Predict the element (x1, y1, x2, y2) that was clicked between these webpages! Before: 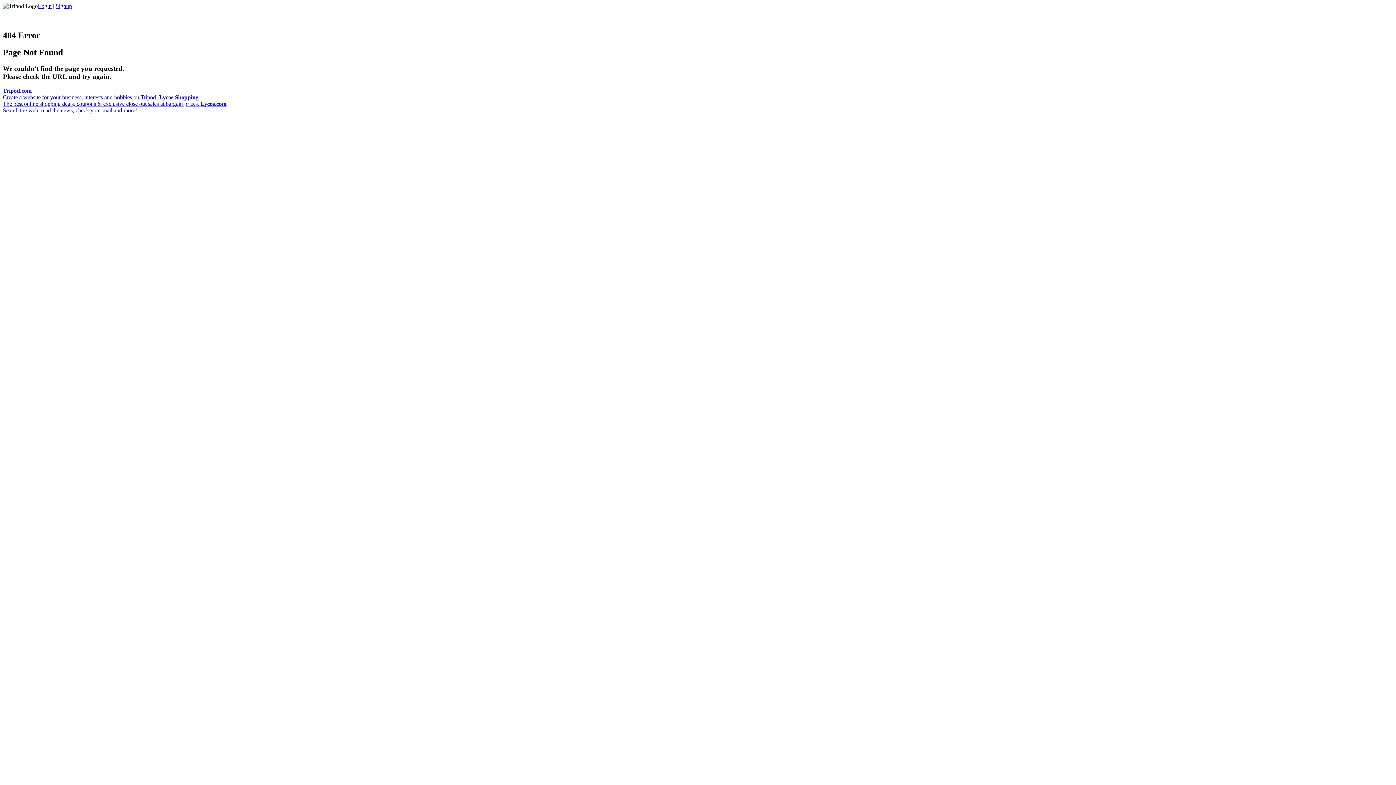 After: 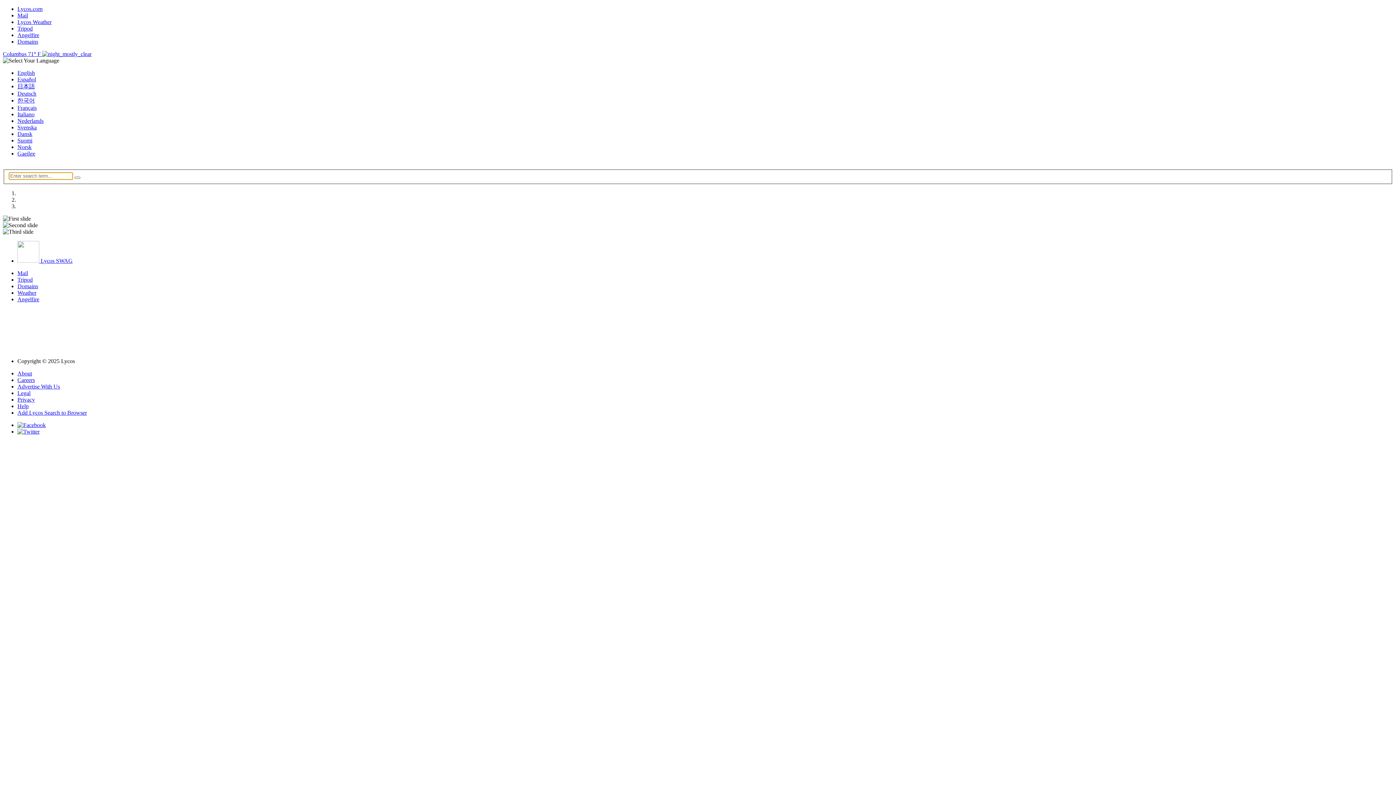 Action: label: Lycos Shopping
The best online shopping deals, coupons & exclusive close out sales at bargain prices.  bbox: (2, 94, 200, 106)